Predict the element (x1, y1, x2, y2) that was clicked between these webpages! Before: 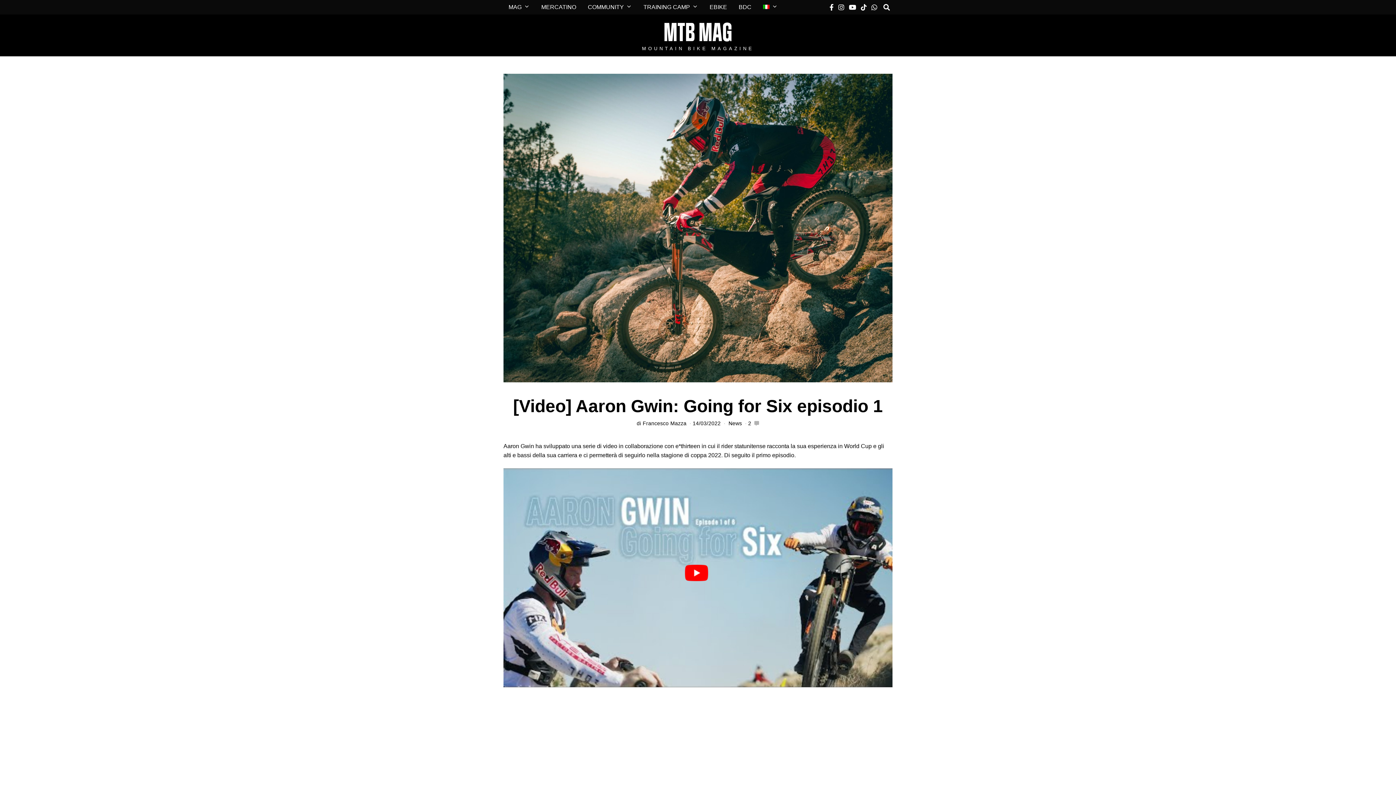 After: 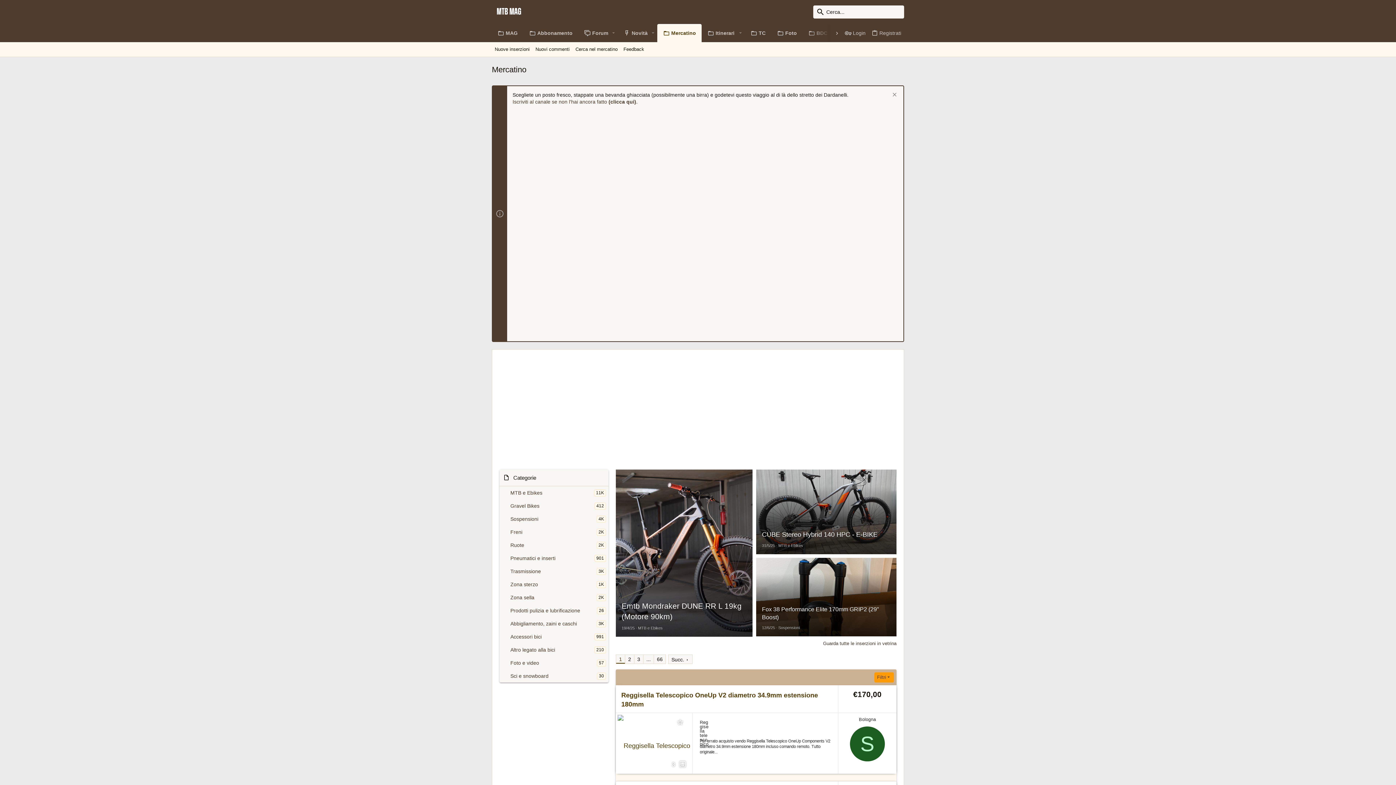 Action: label: MERCATINO bbox: (536, 0, 581, 14)